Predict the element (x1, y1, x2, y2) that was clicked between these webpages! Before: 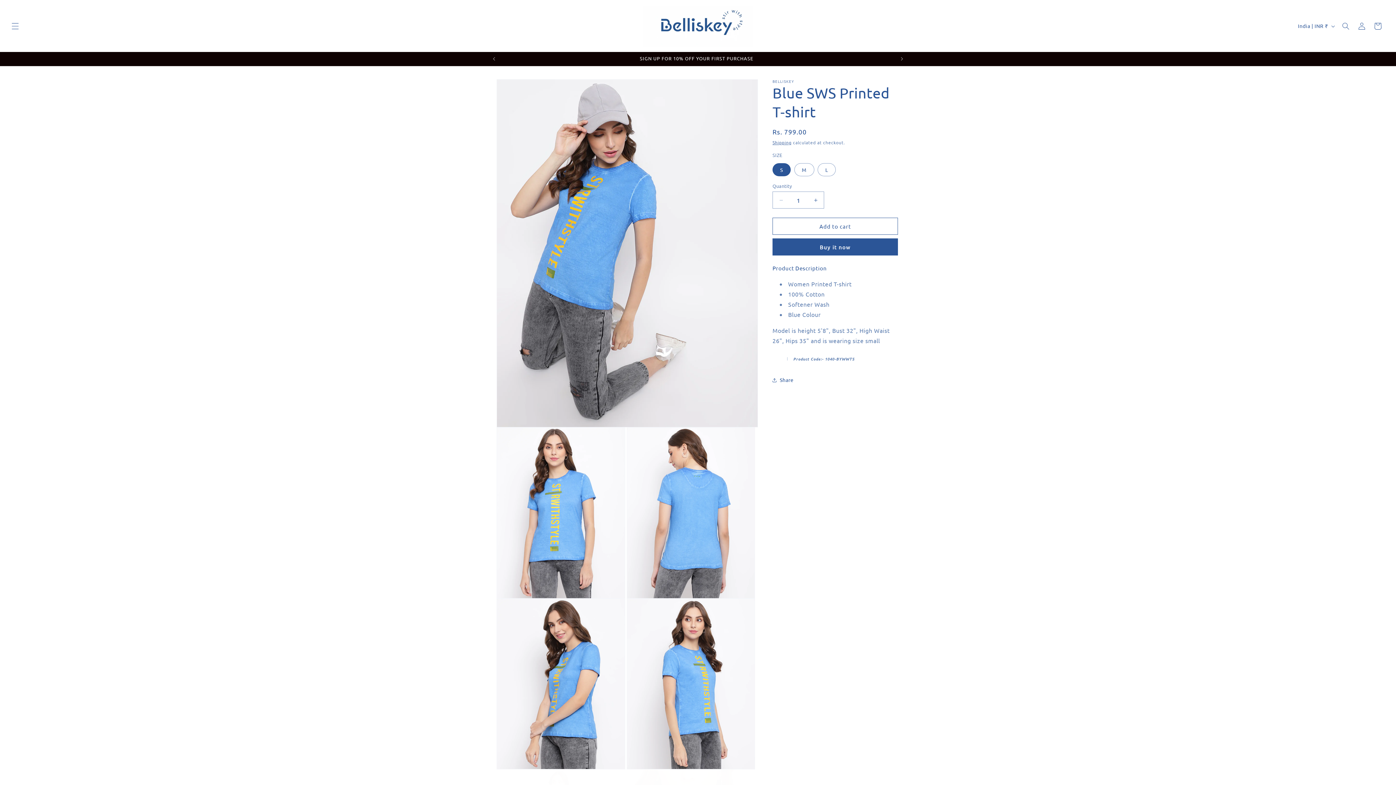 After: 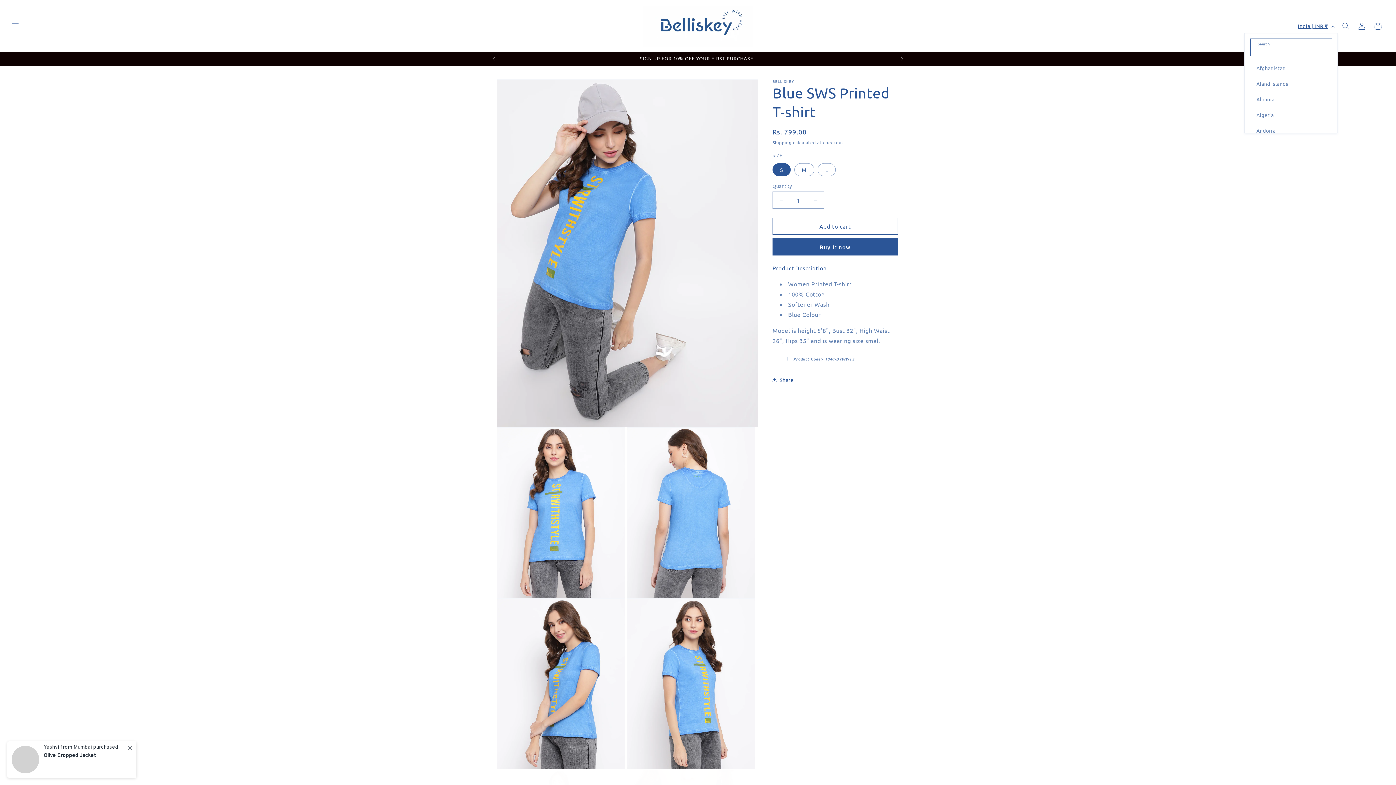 Action: bbox: (1293, 19, 1338, 32) label: India | INR ₹